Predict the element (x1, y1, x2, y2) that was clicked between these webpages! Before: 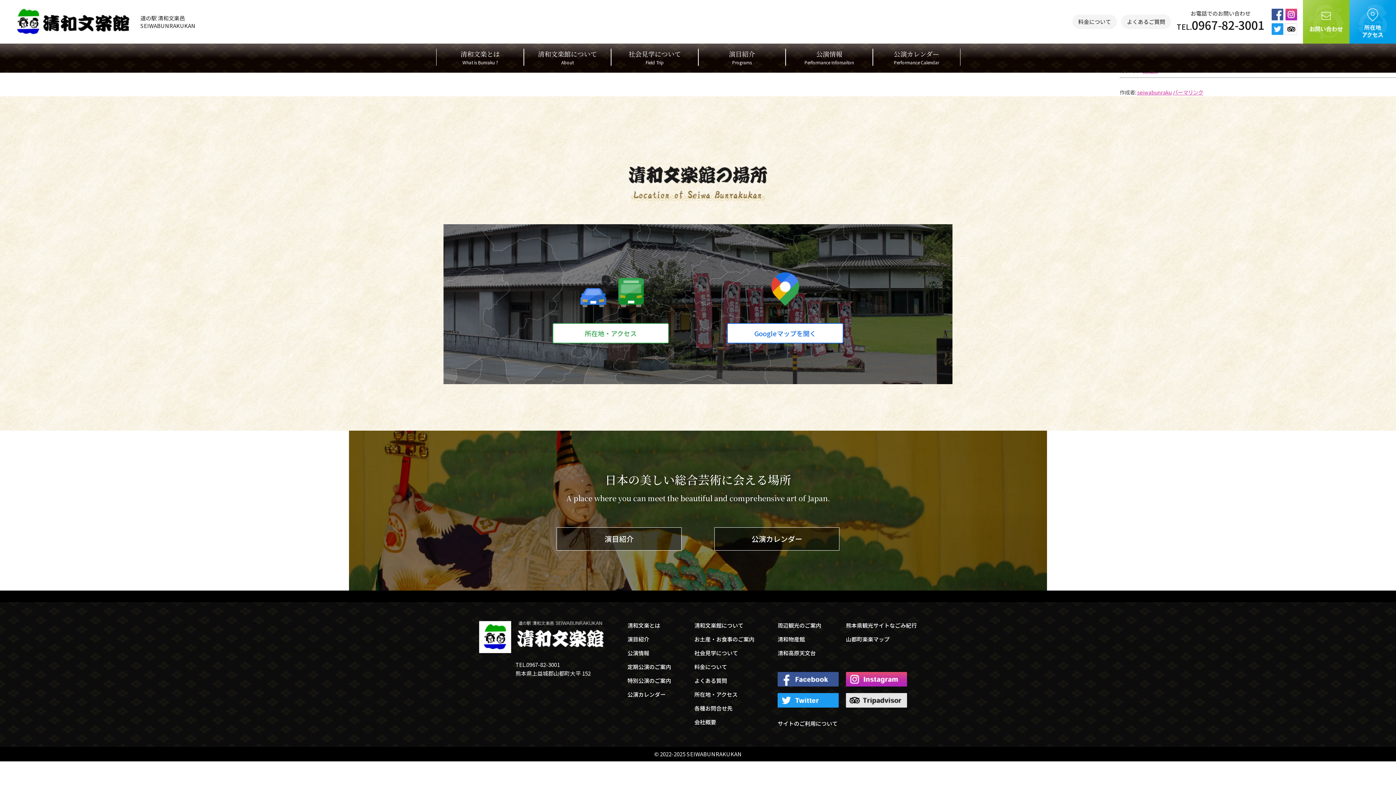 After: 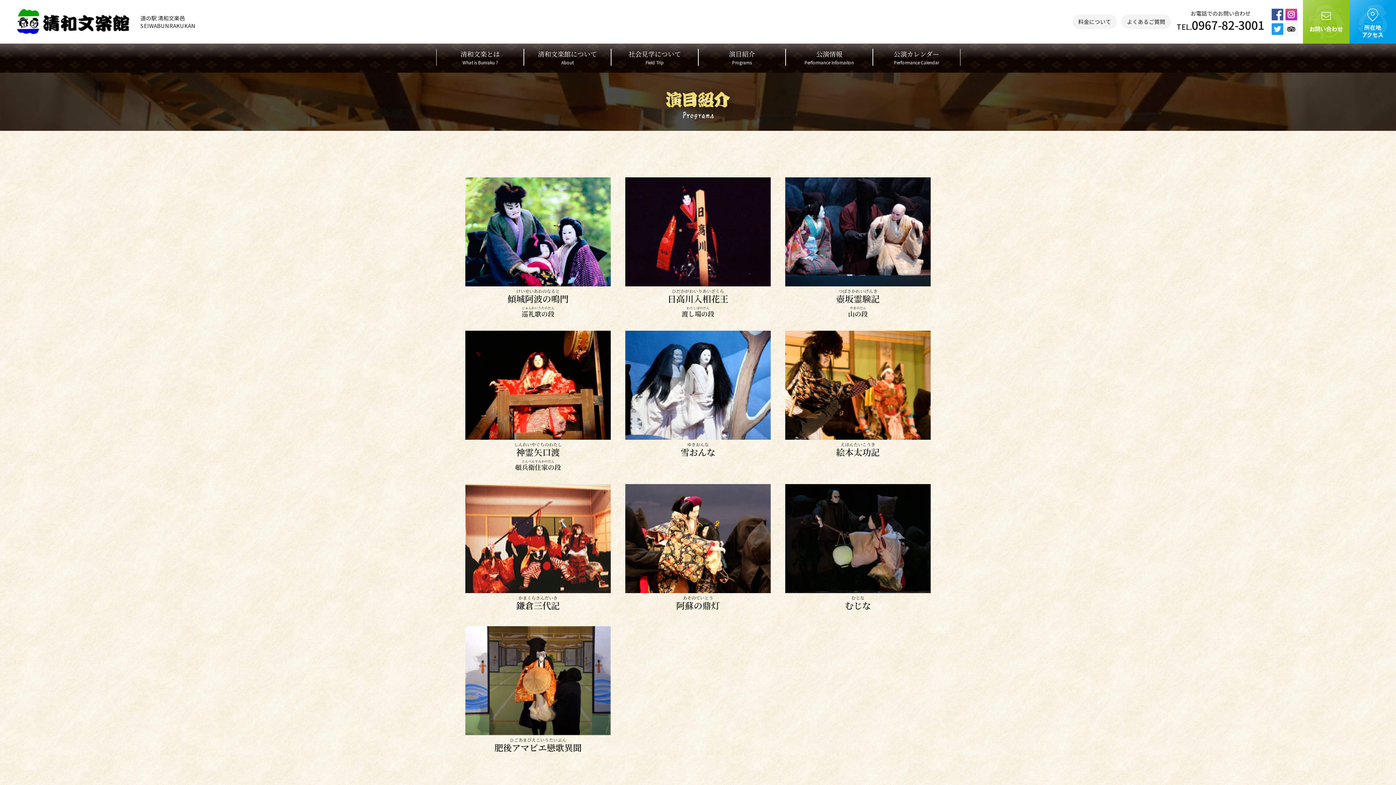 Action: label: 演目紹介 bbox: (556, 527, 681, 551)